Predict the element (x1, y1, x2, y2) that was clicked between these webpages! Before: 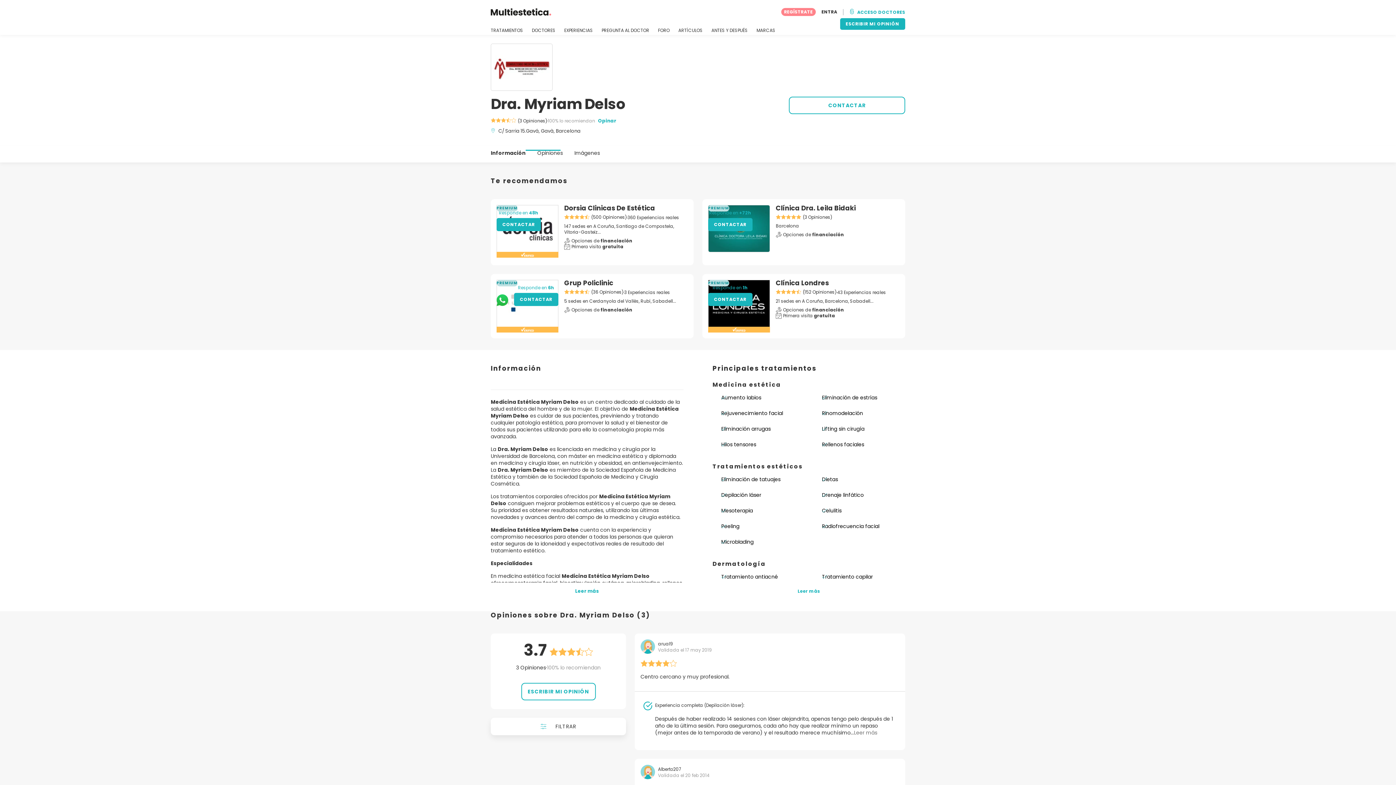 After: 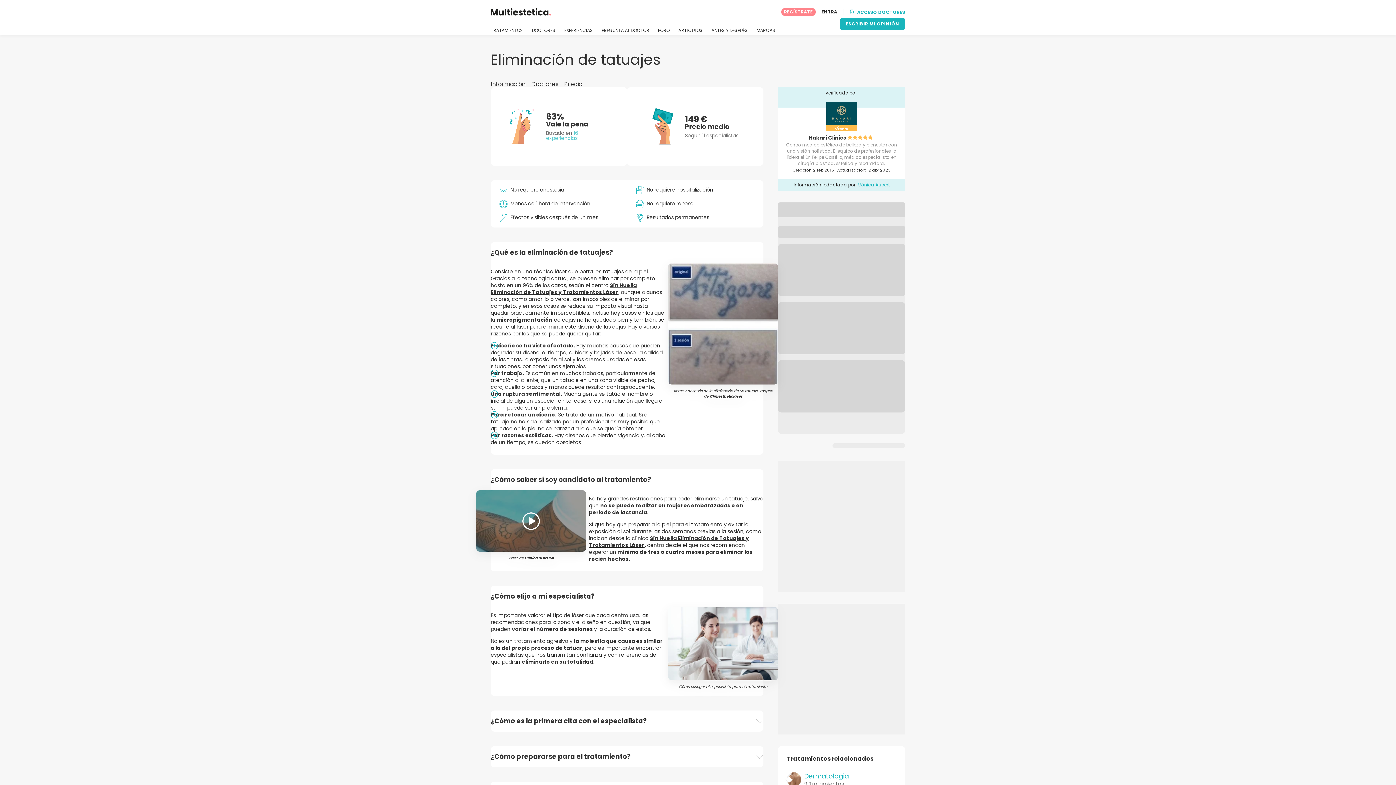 Action: label: Eliminación de tatuajes bbox: (721, 476, 780, 483)